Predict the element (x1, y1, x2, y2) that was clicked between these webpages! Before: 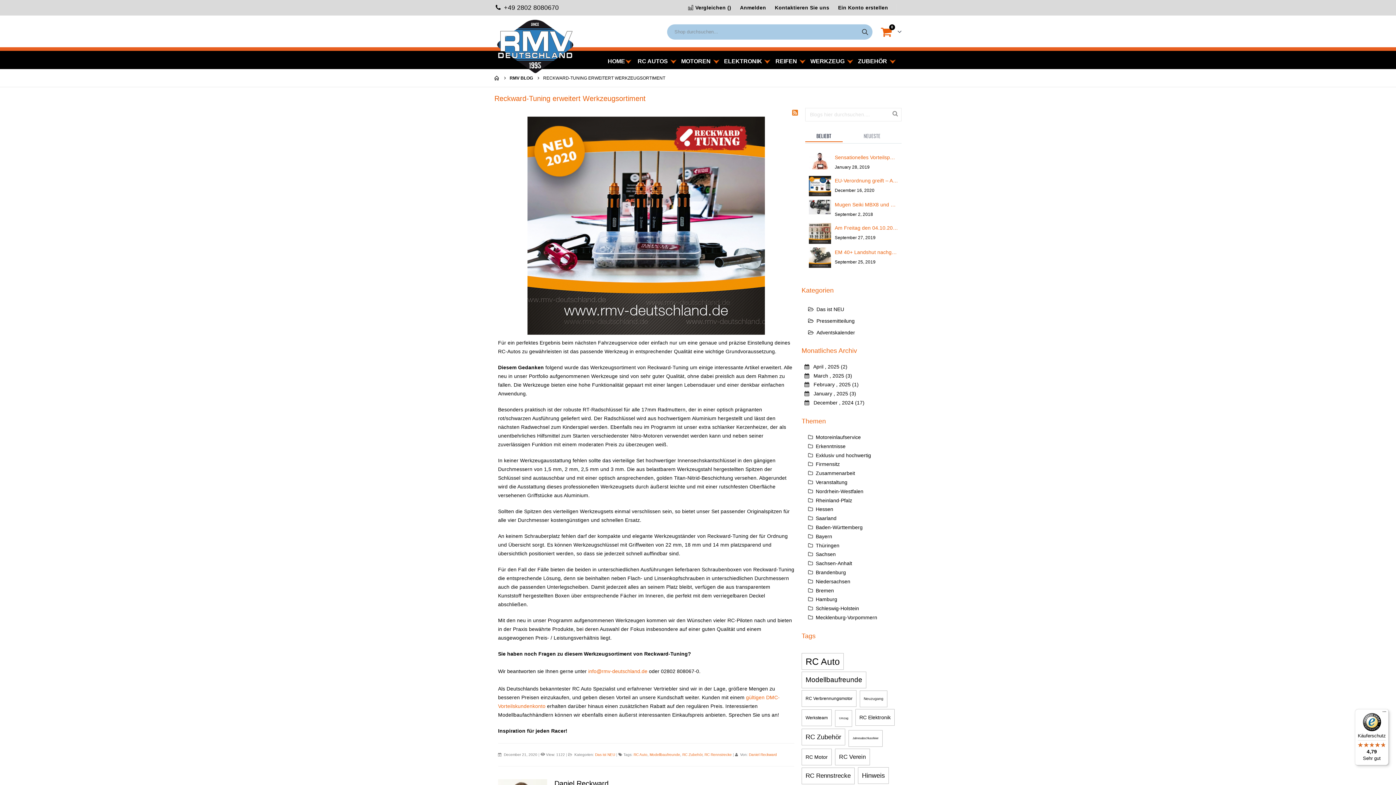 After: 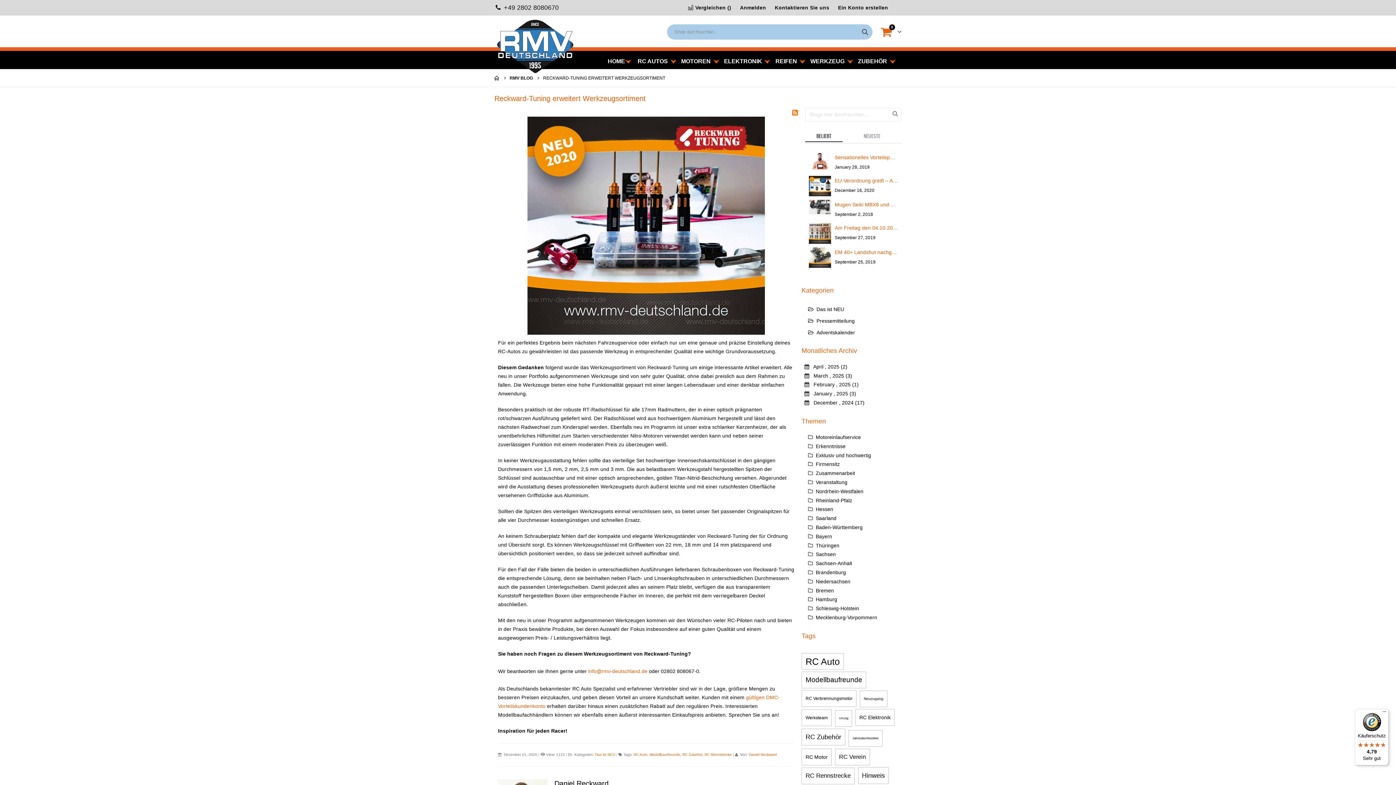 Action: label: BELIEBT bbox: (805, 130, 842, 142)